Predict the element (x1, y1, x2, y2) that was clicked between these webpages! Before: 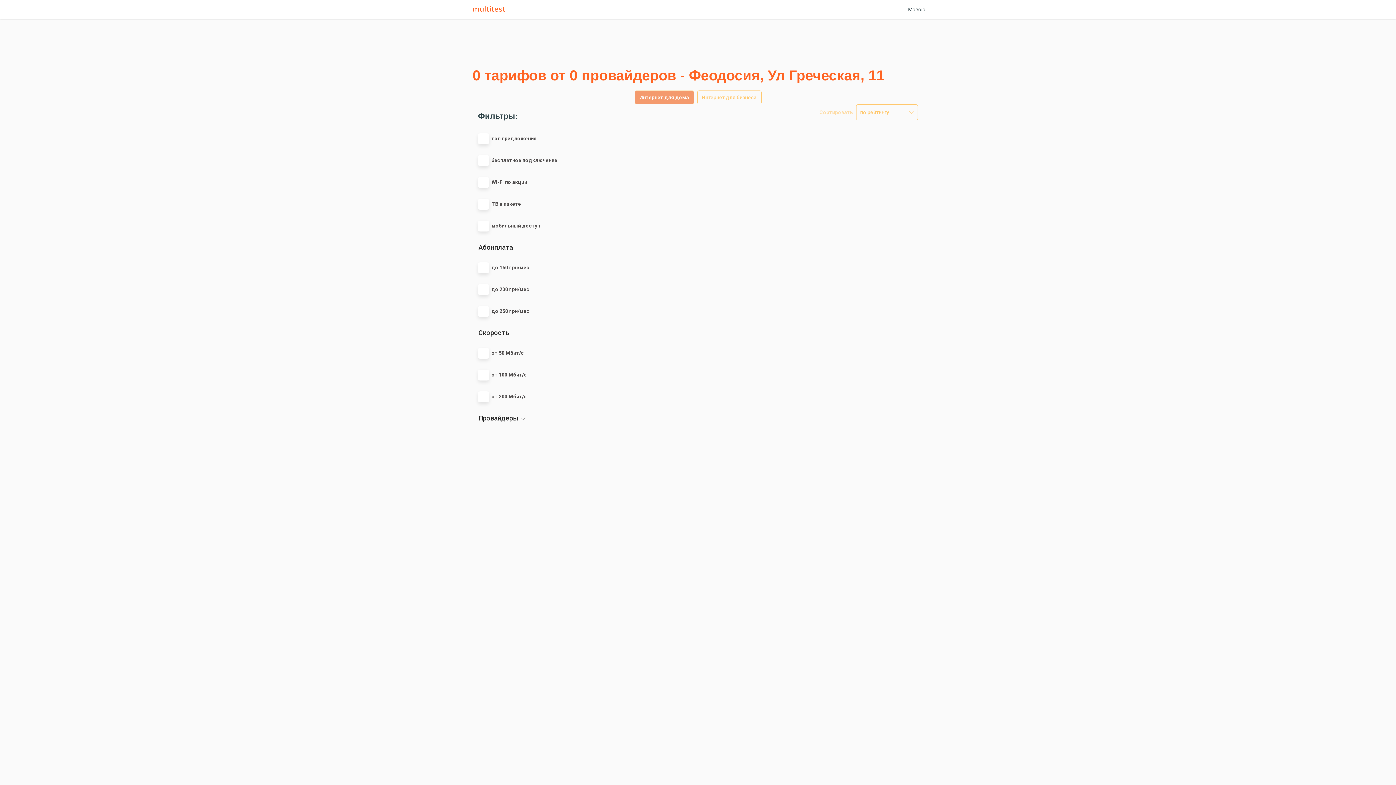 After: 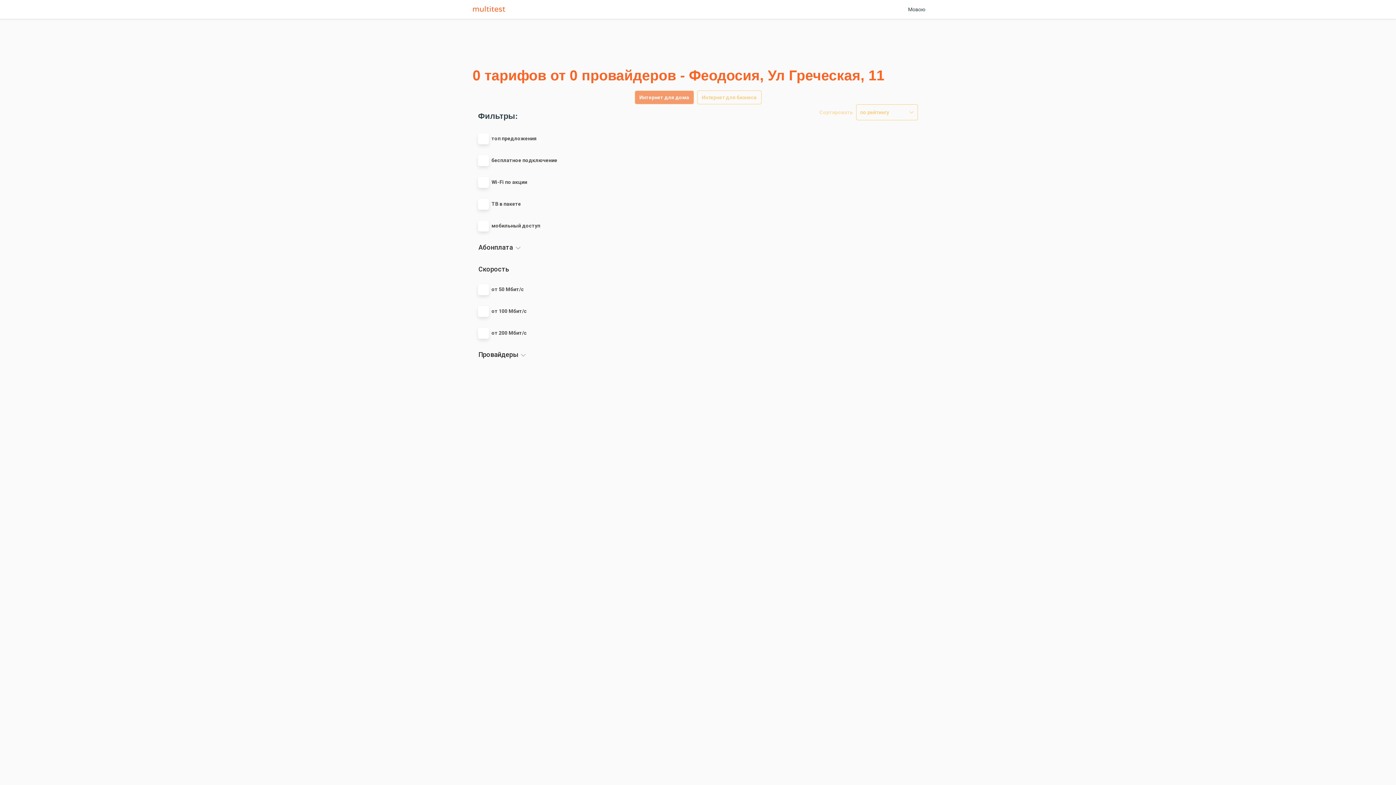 Action: label: Абонплата bbox: (478, 240, 521, 254)